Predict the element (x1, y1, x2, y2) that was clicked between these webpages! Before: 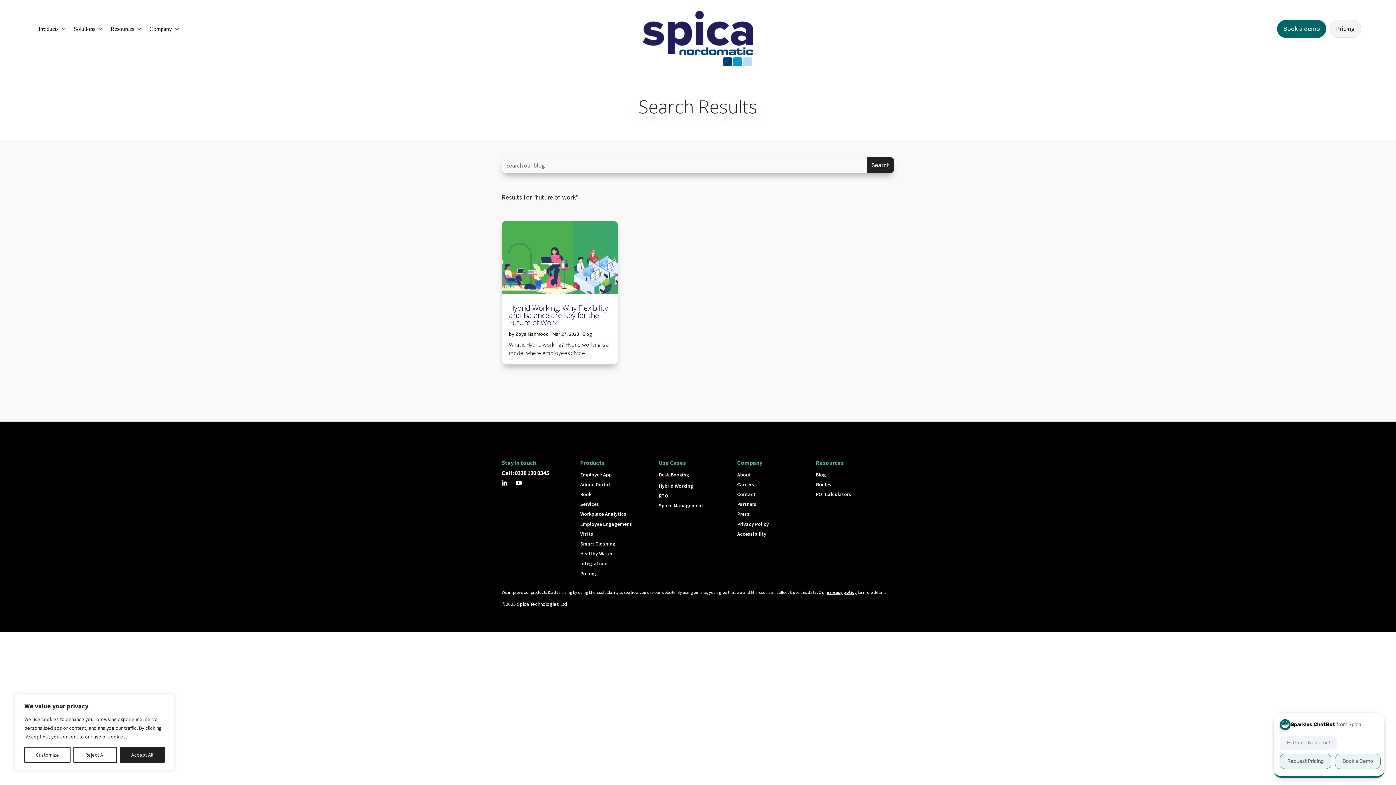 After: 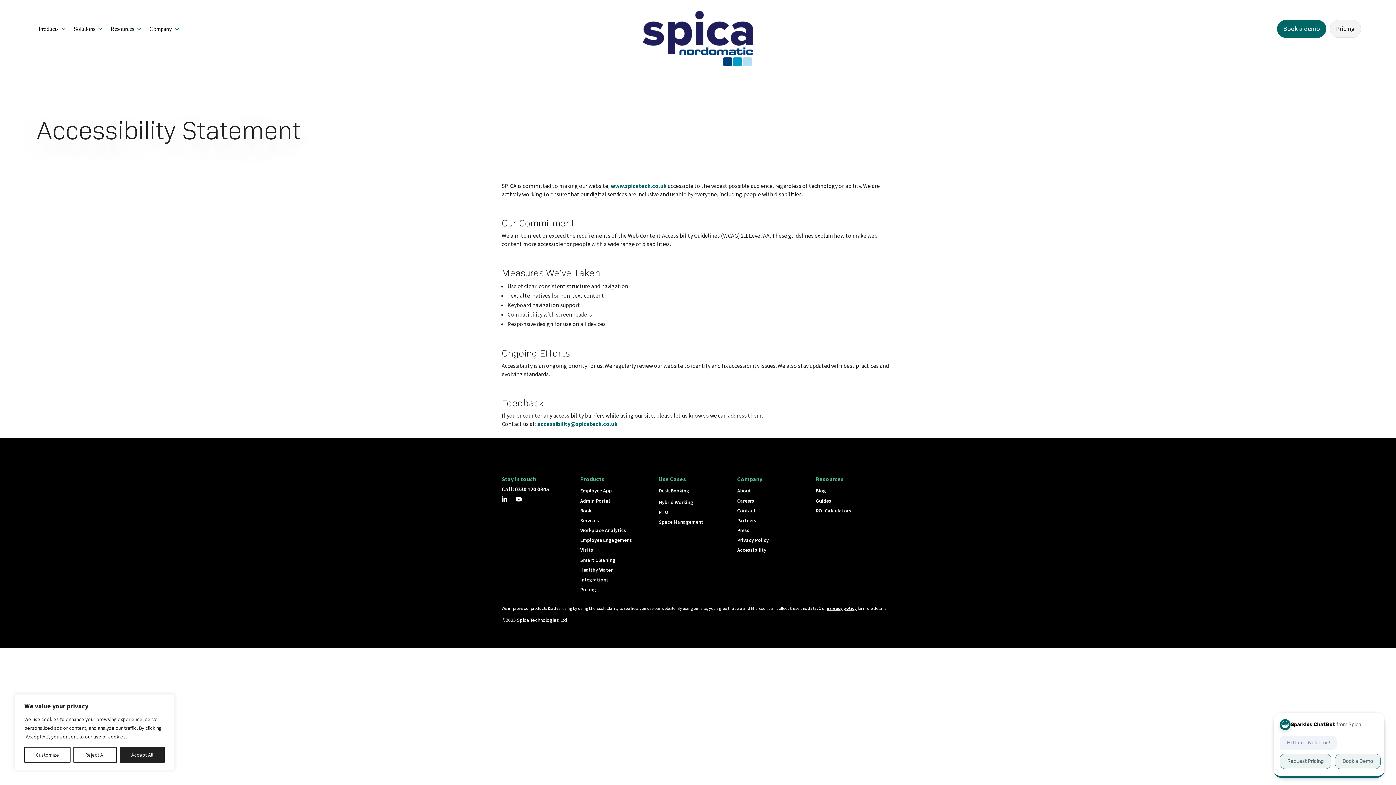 Action: bbox: (737, 528, 771, 538) label: Accessibility